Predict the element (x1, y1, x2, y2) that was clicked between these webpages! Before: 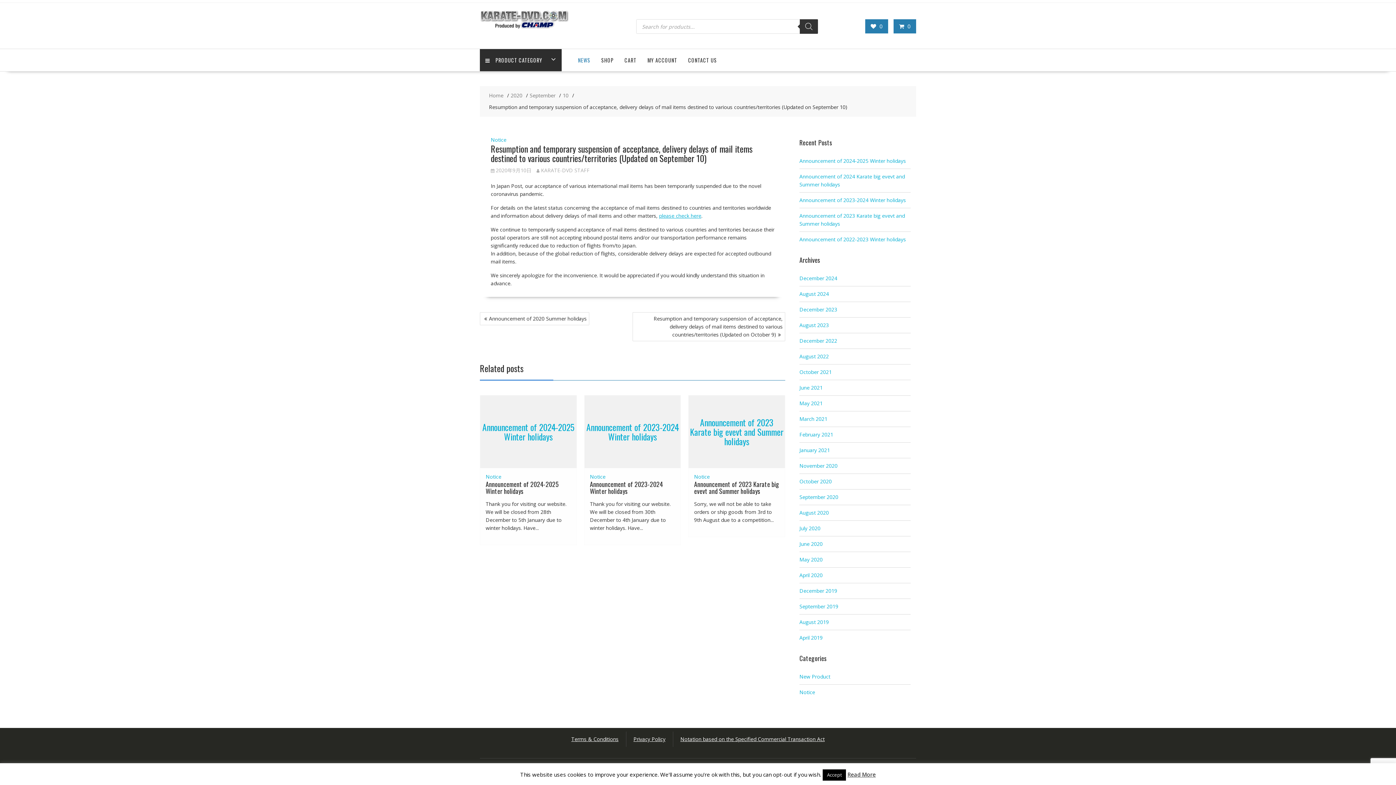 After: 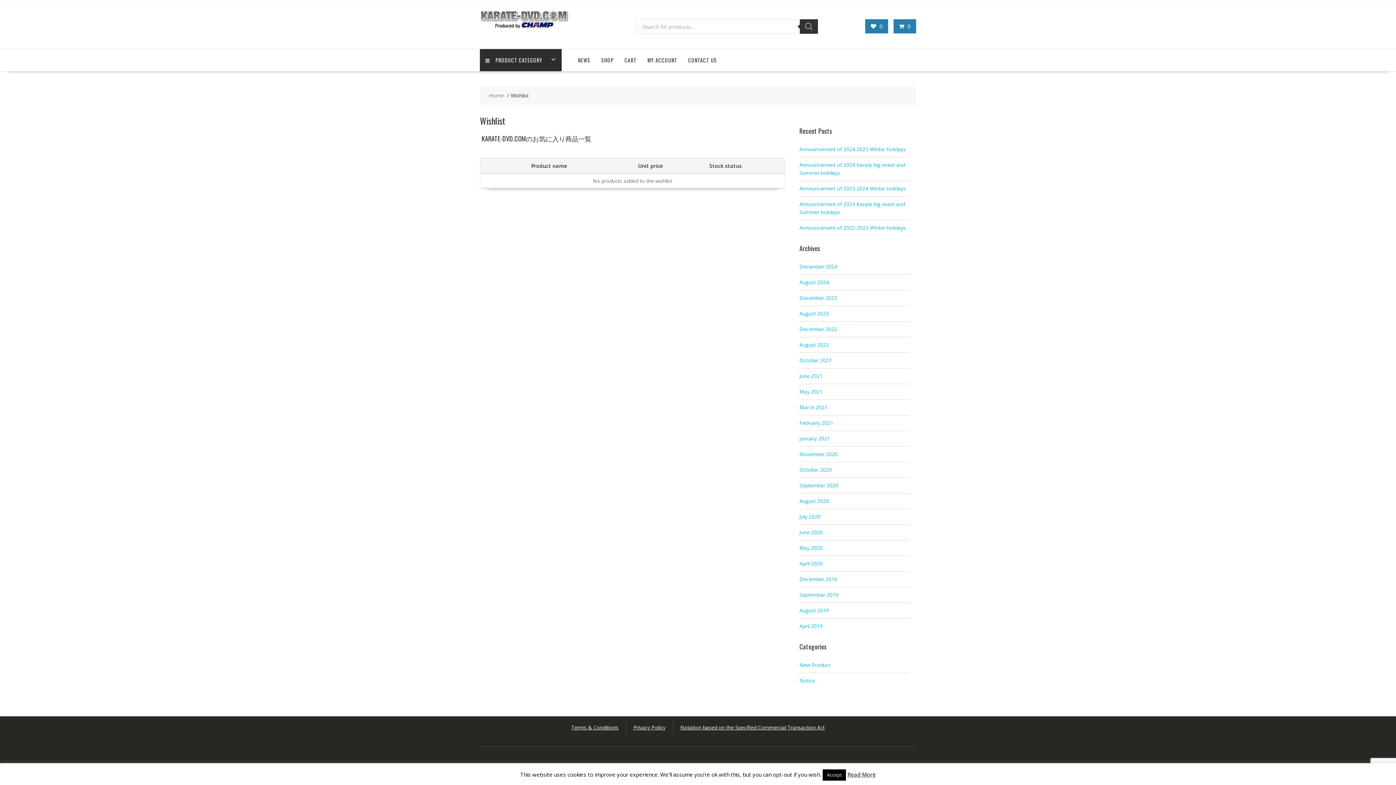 Action: bbox: (870, 22, 882, 29) label:  0